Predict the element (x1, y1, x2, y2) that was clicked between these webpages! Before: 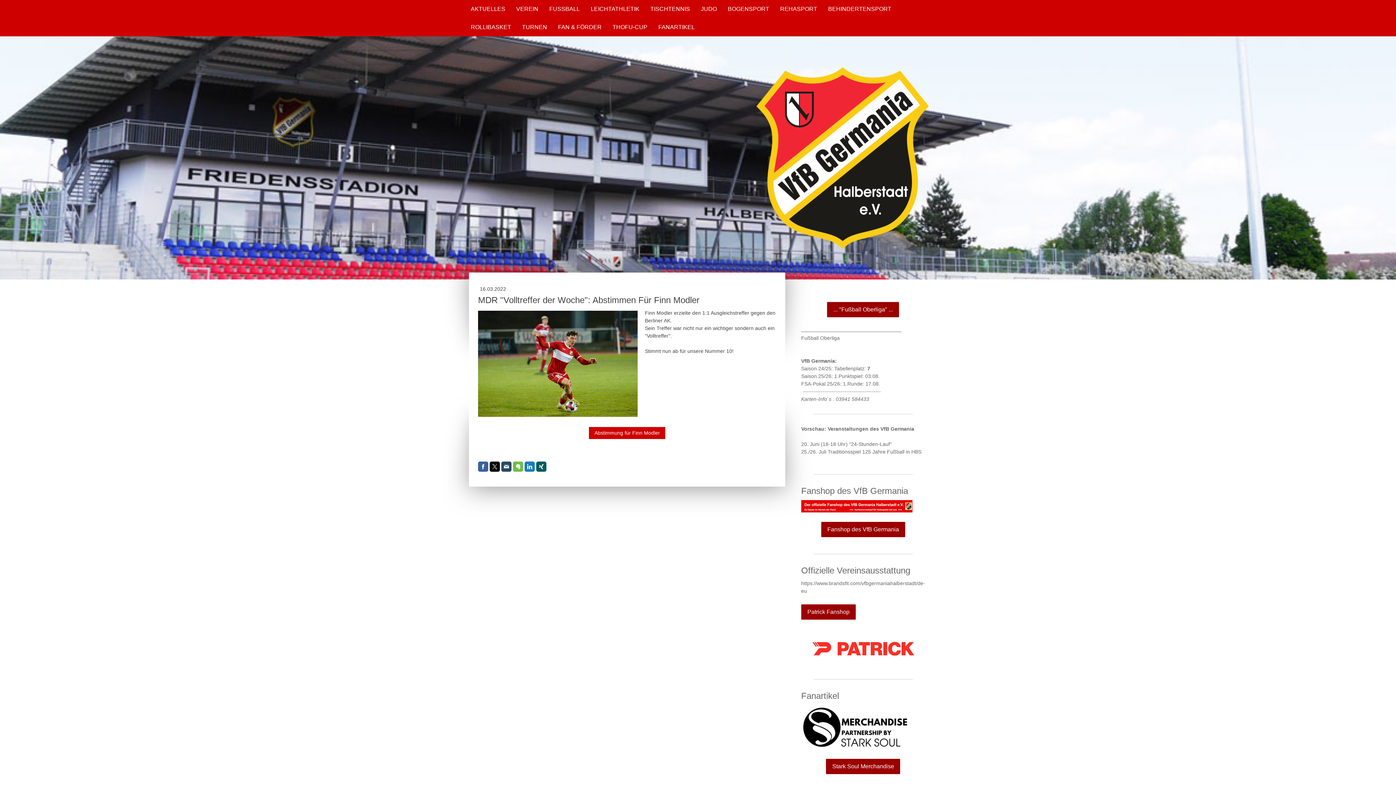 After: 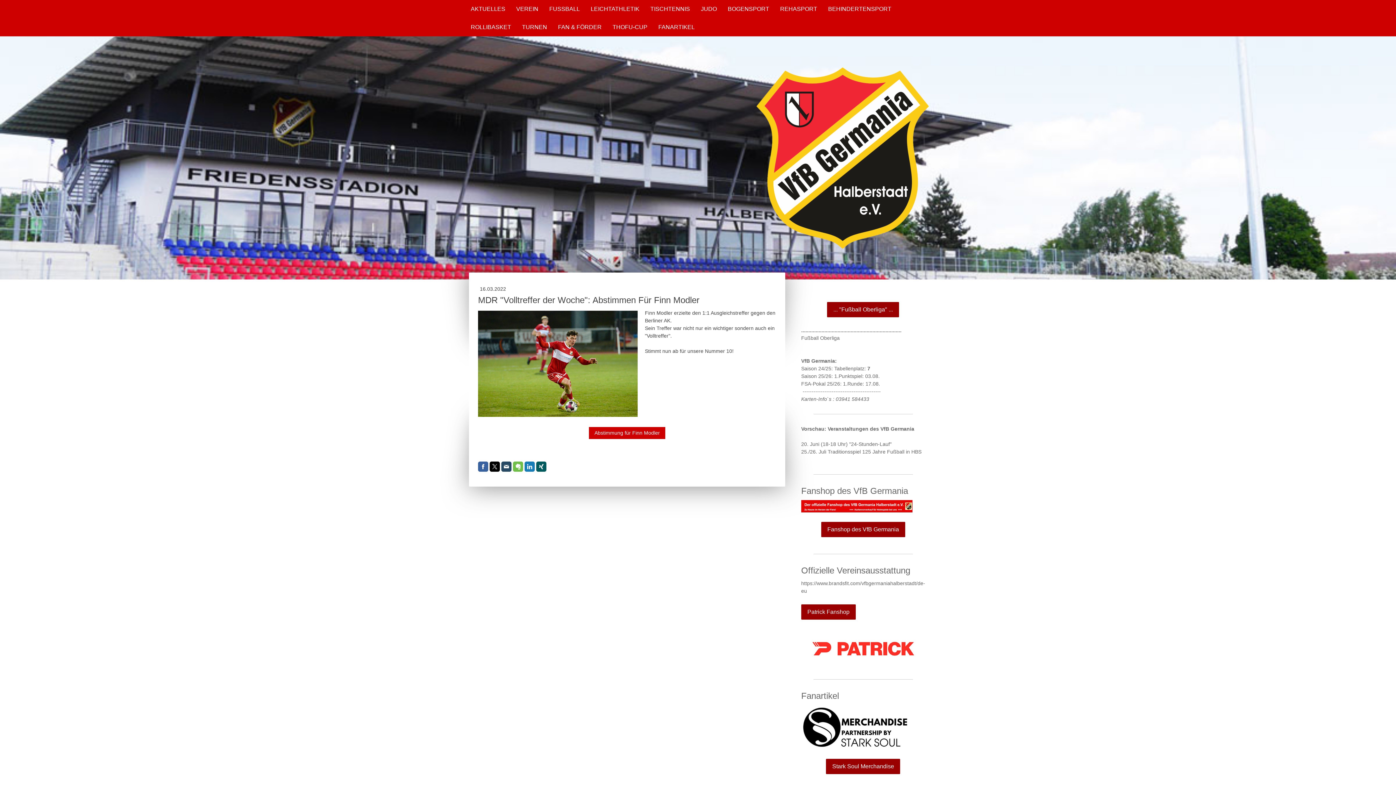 Action: bbox: (513, 461, 523, 472)